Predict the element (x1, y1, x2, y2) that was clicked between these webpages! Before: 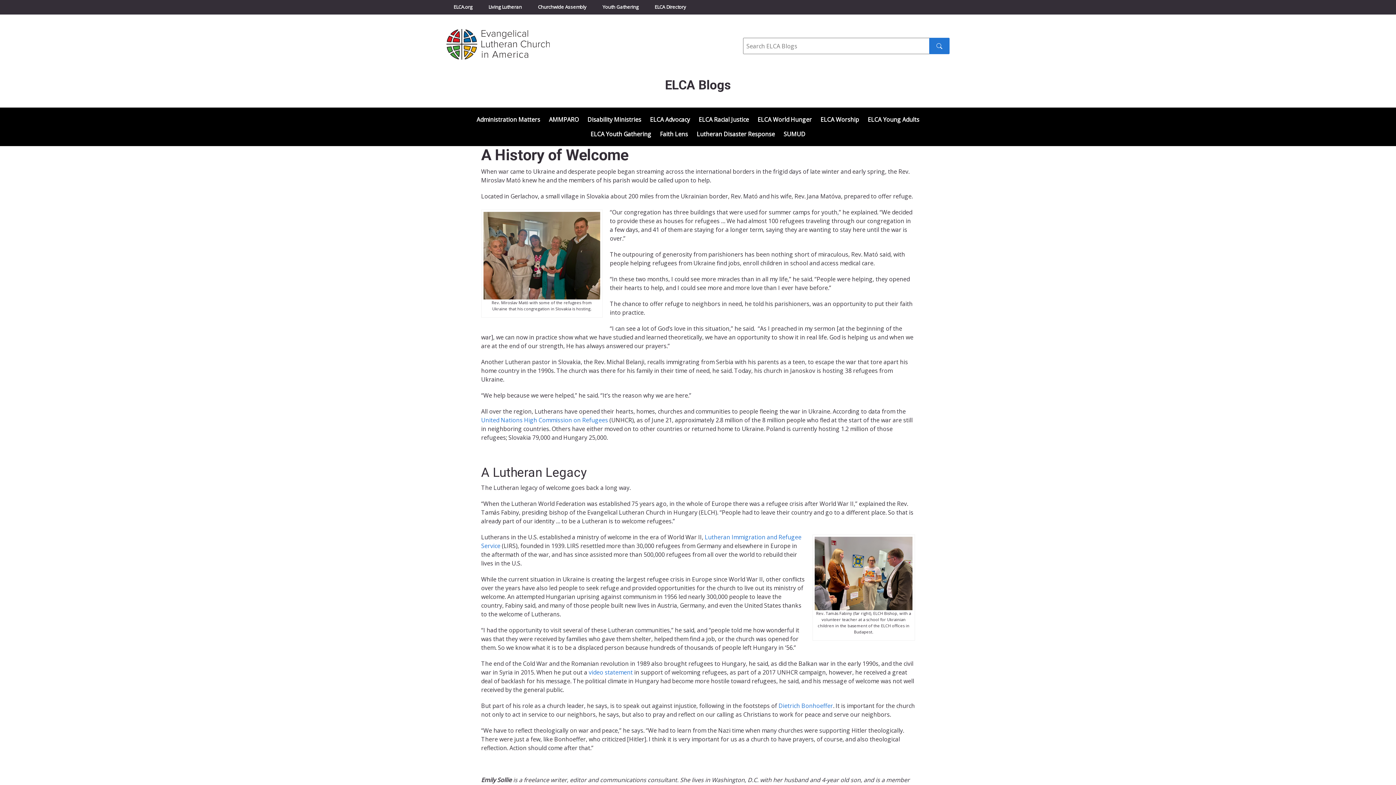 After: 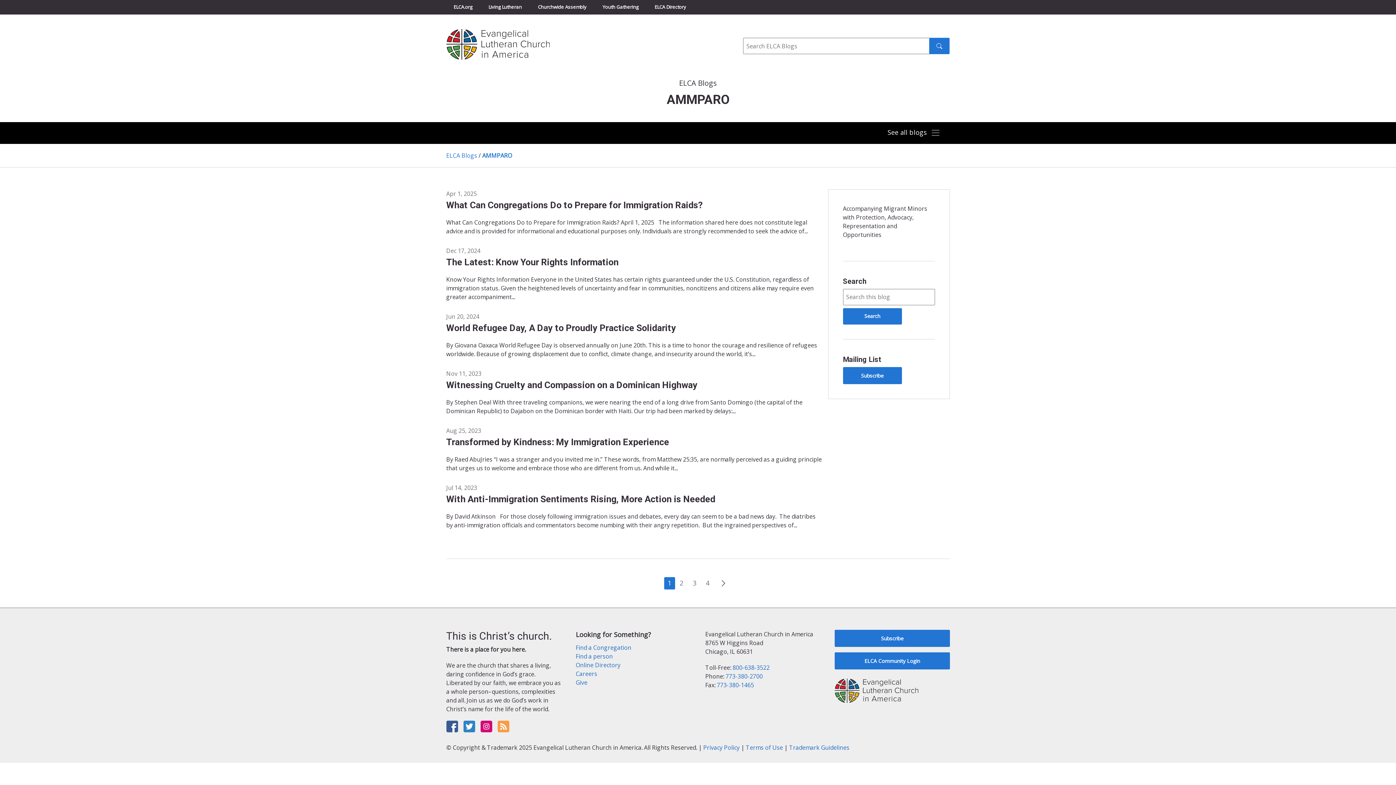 Action: label: AMMPARO bbox: (549, 115, 578, 123)